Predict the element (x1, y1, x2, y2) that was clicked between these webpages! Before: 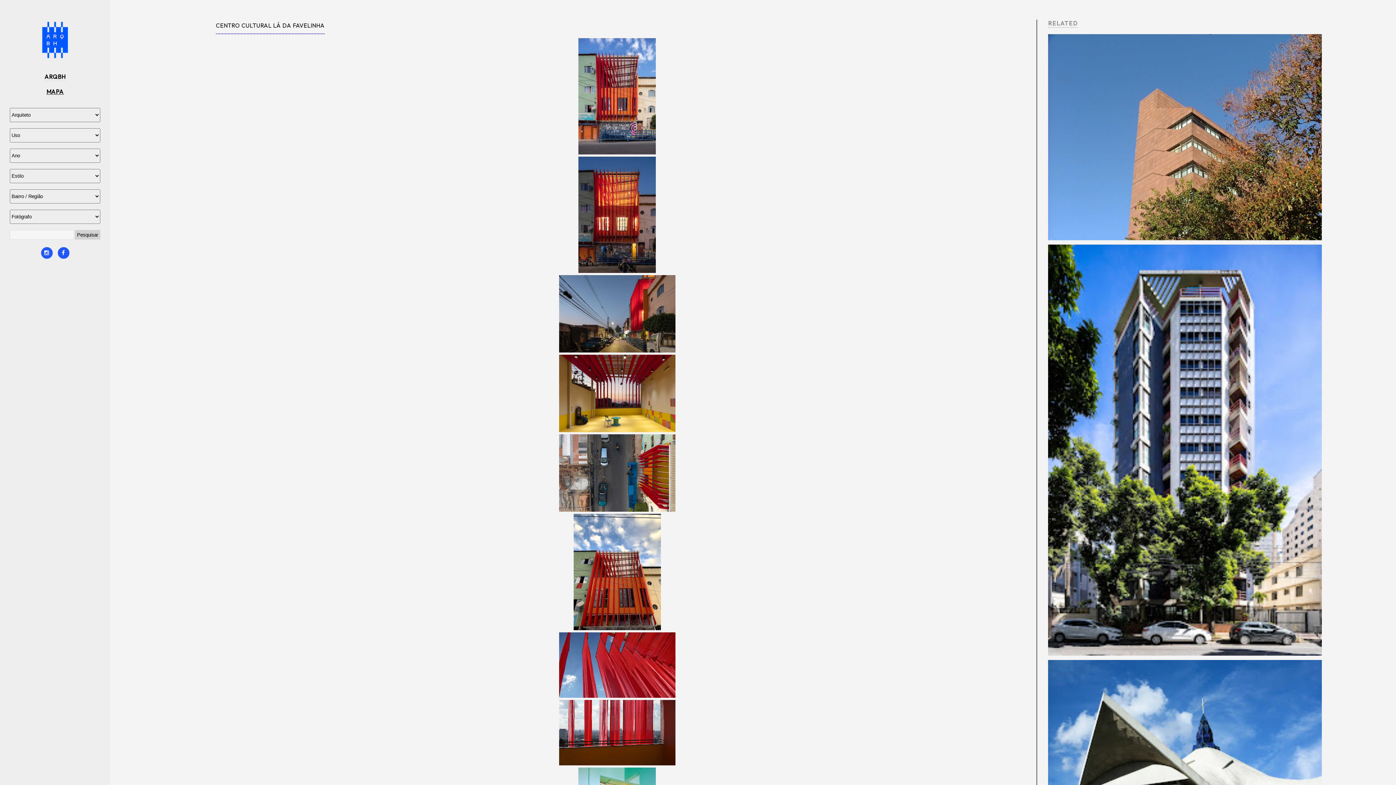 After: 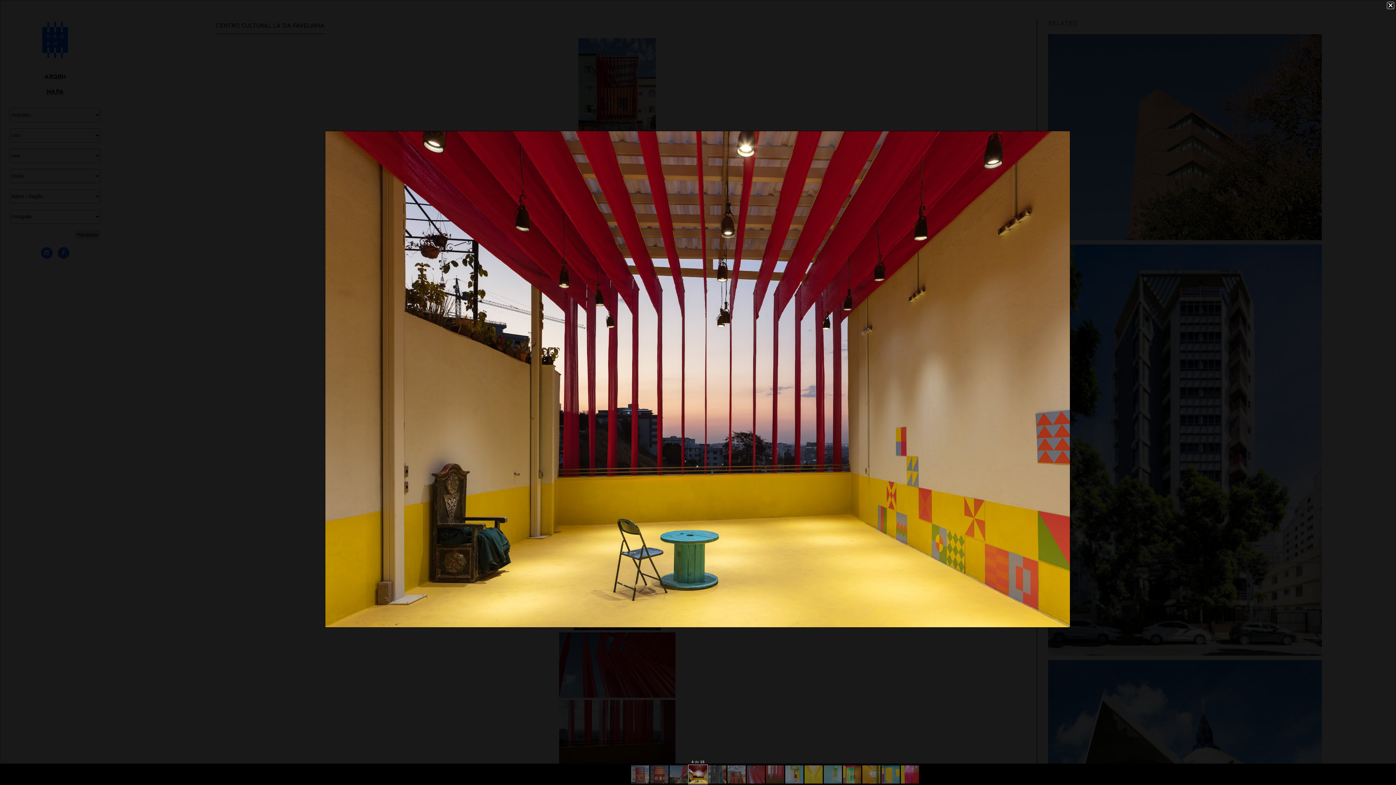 Action: bbox: (221, 354, 1012, 434)